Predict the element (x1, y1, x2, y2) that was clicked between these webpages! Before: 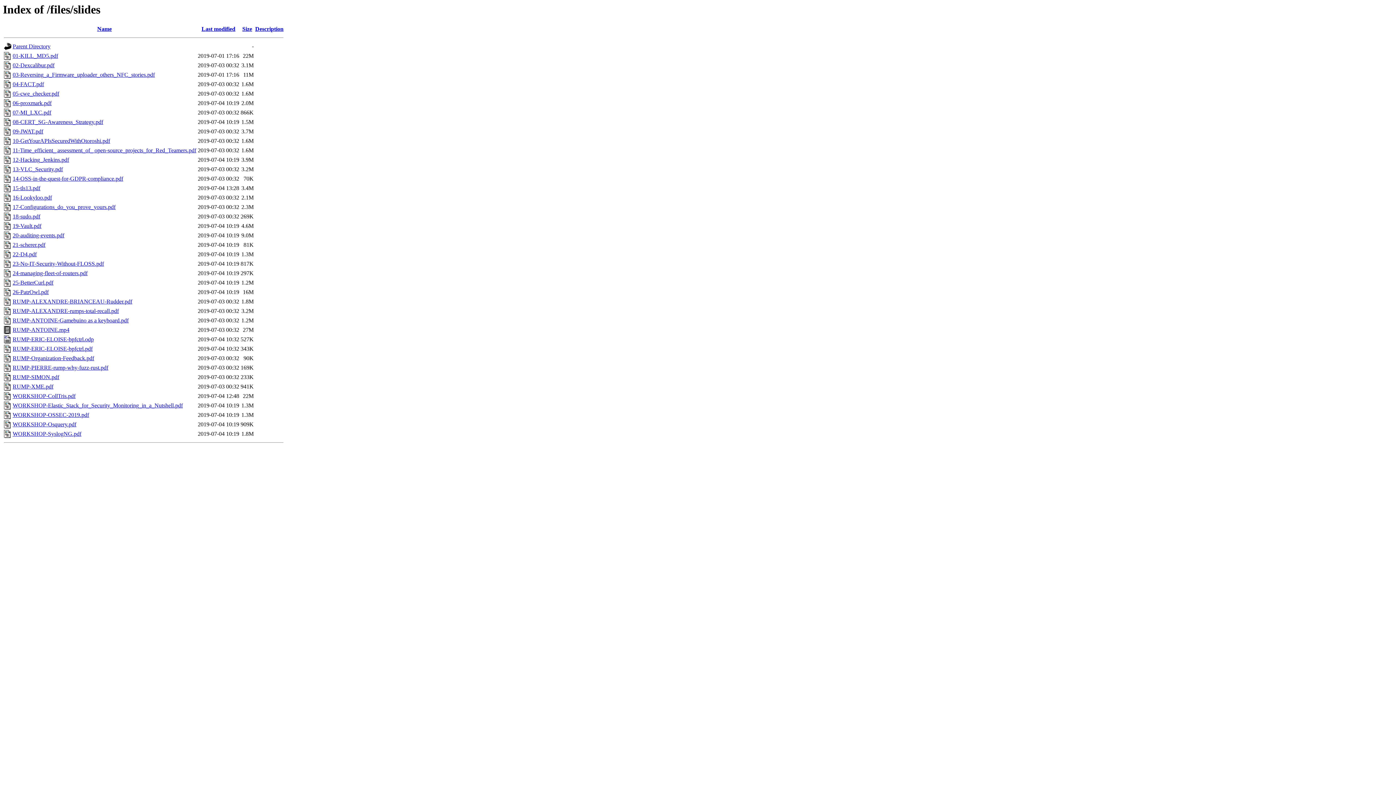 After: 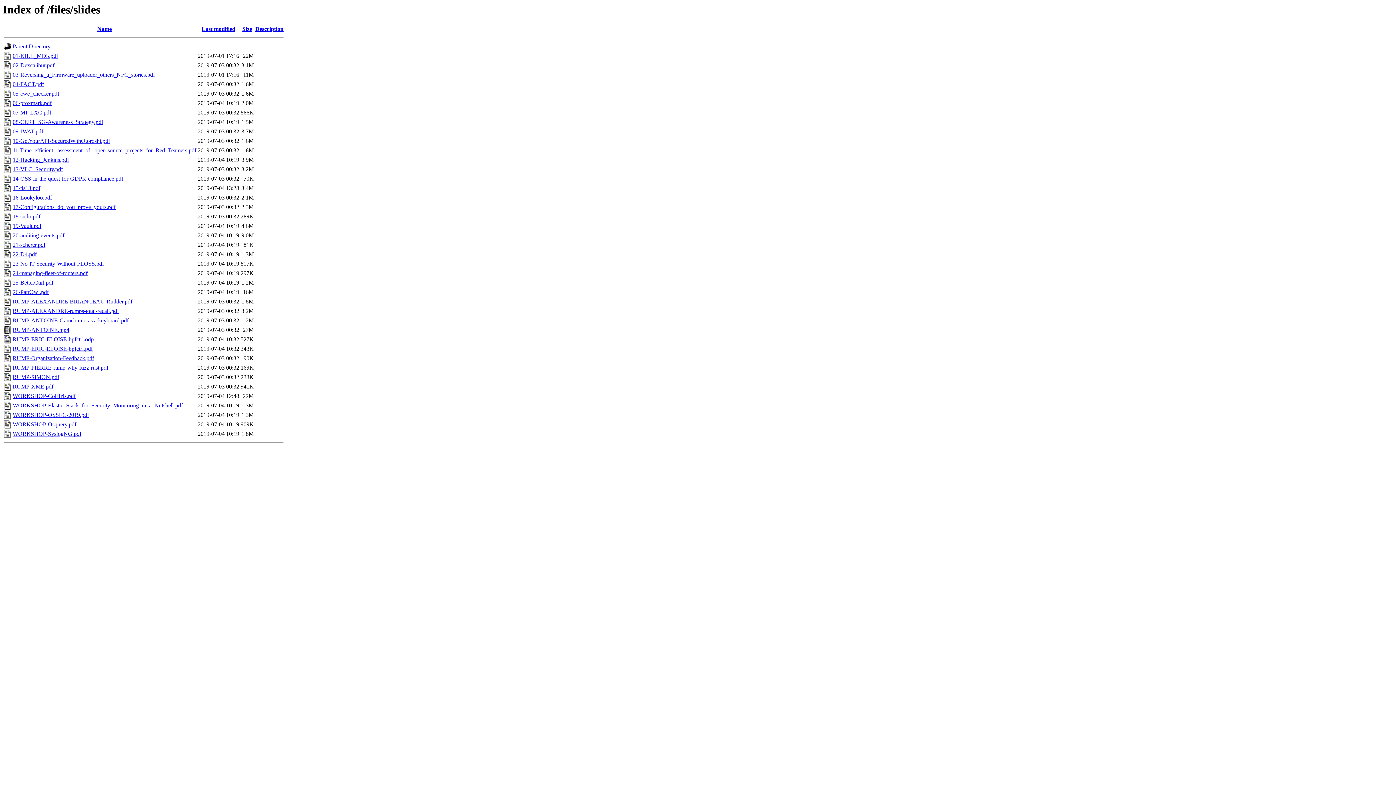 Action: bbox: (12, 194, 52, 200) label: 16-Lookyloo.pdf